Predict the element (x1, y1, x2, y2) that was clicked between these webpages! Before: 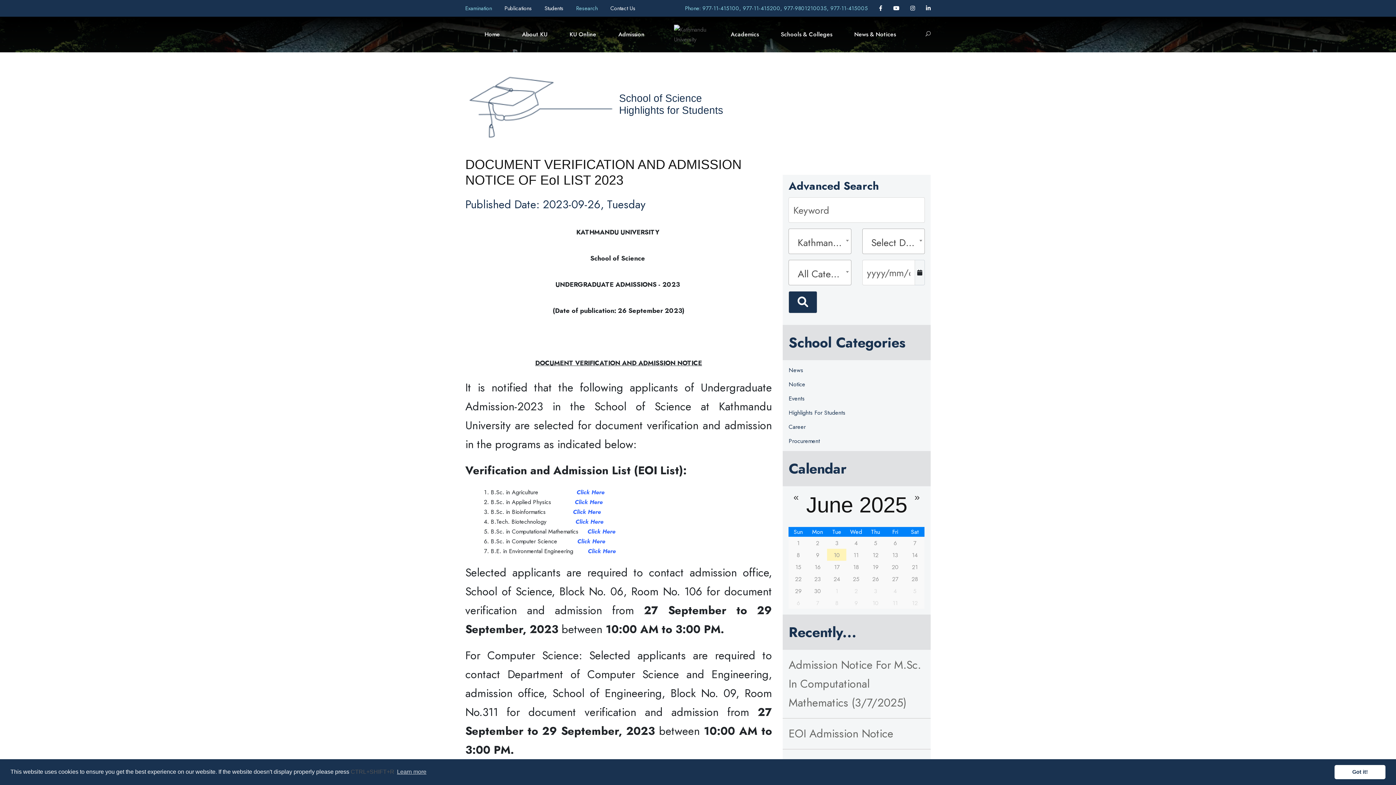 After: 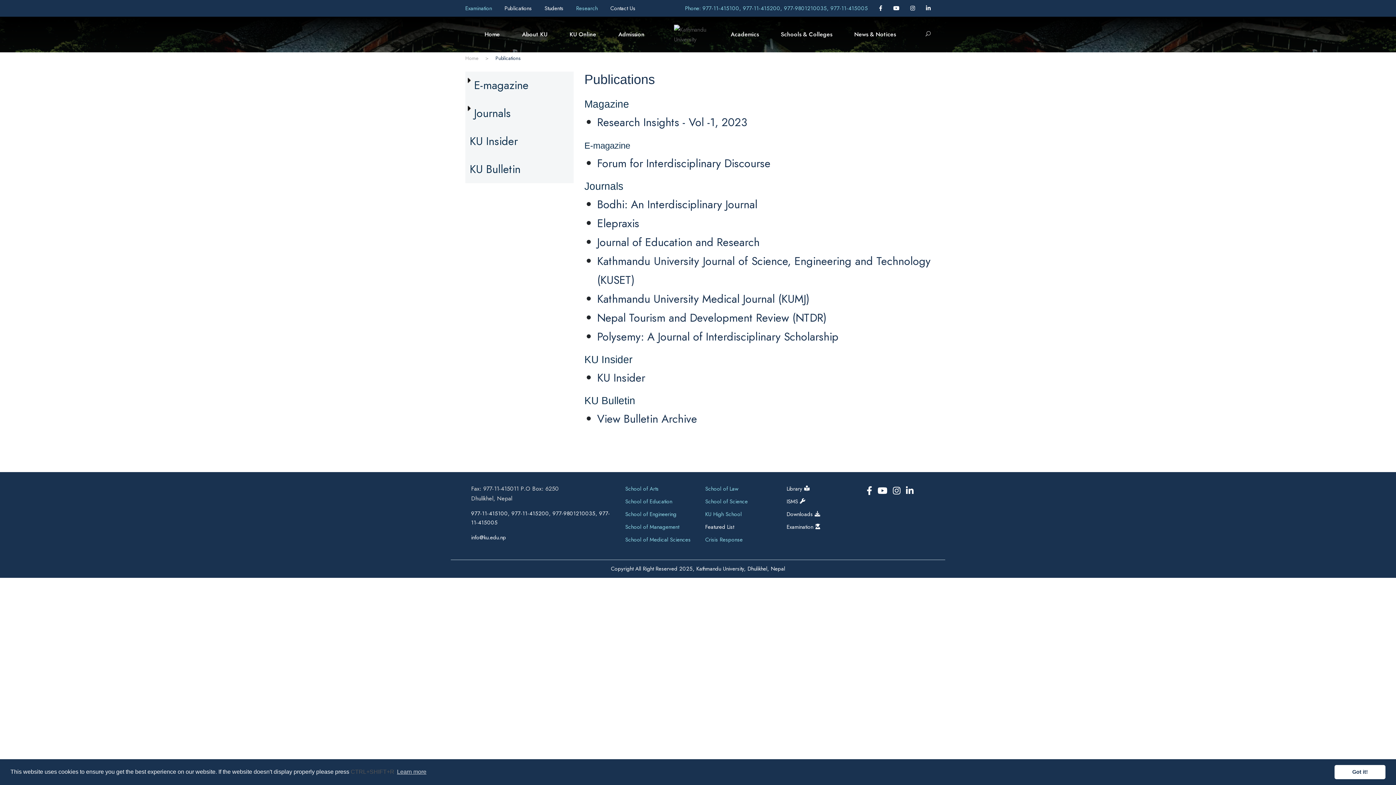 Action: label: Publications  bbox: (504, 4, 533, 12)